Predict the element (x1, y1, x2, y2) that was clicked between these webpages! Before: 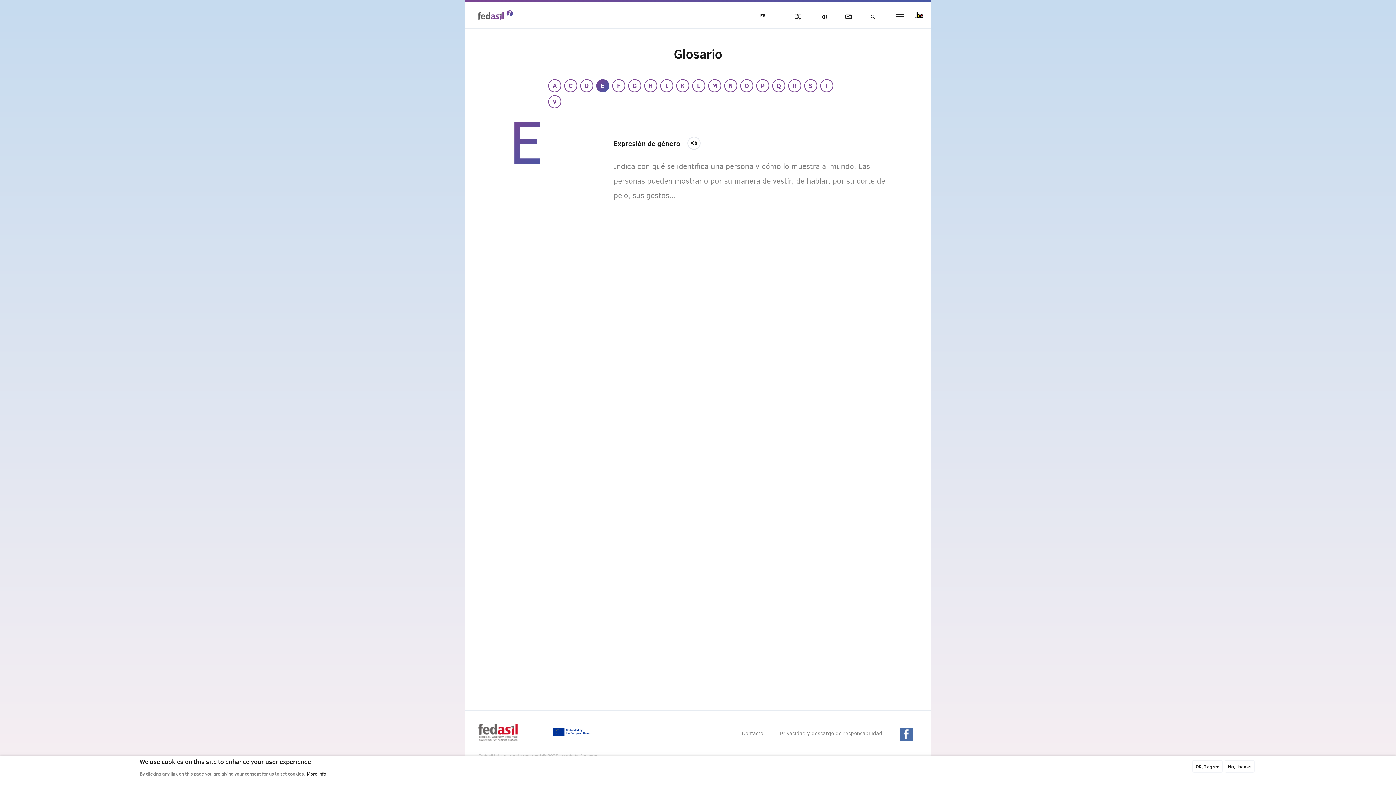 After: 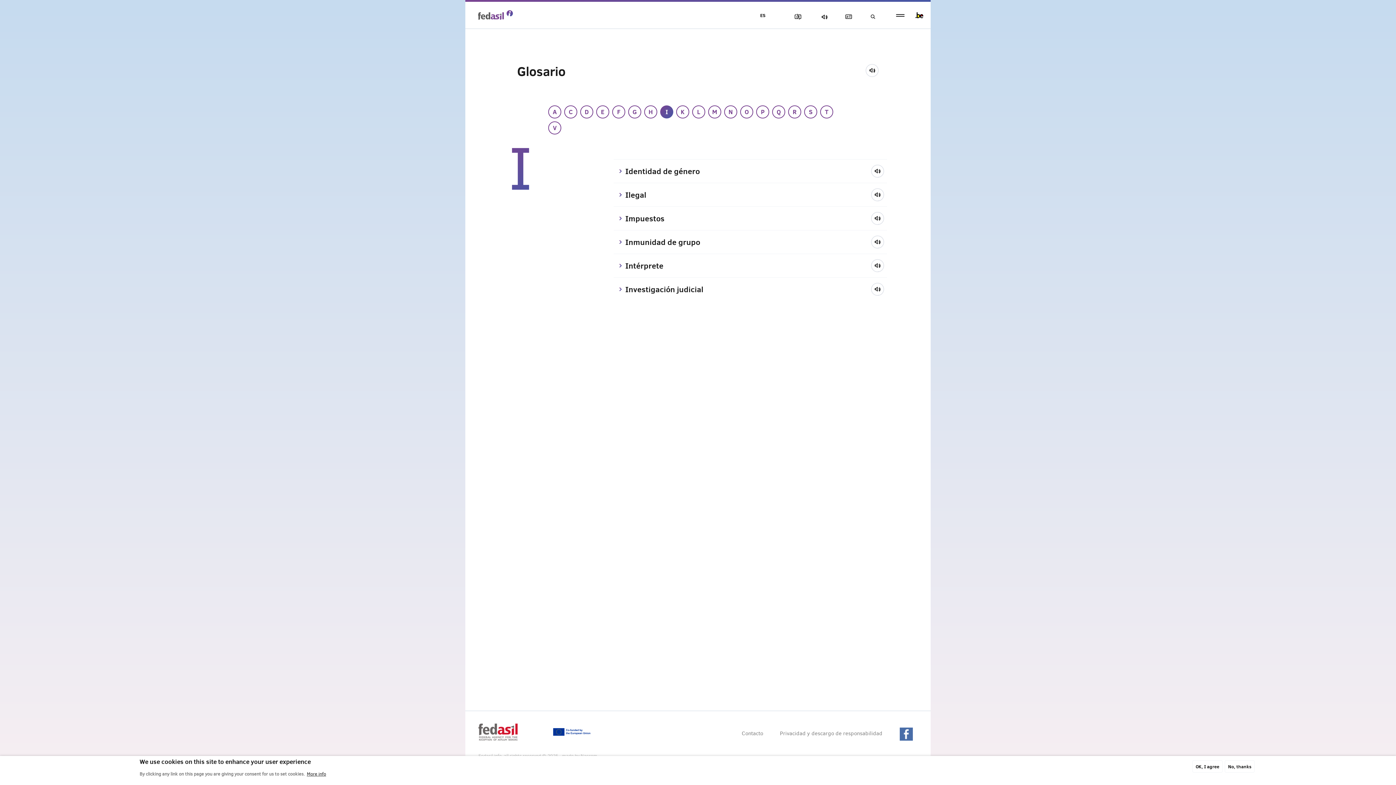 Action: label: I bbox: (658, 77, 674, 93)